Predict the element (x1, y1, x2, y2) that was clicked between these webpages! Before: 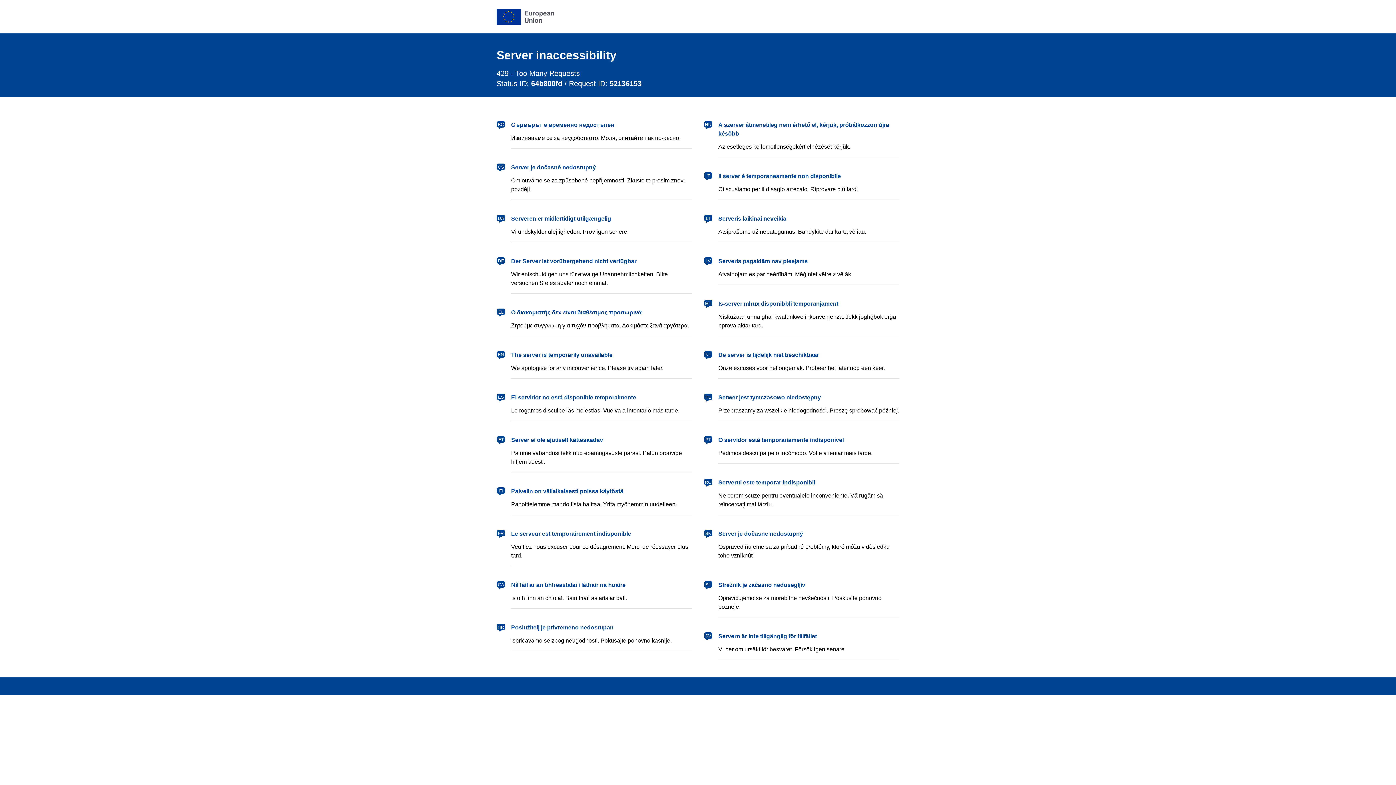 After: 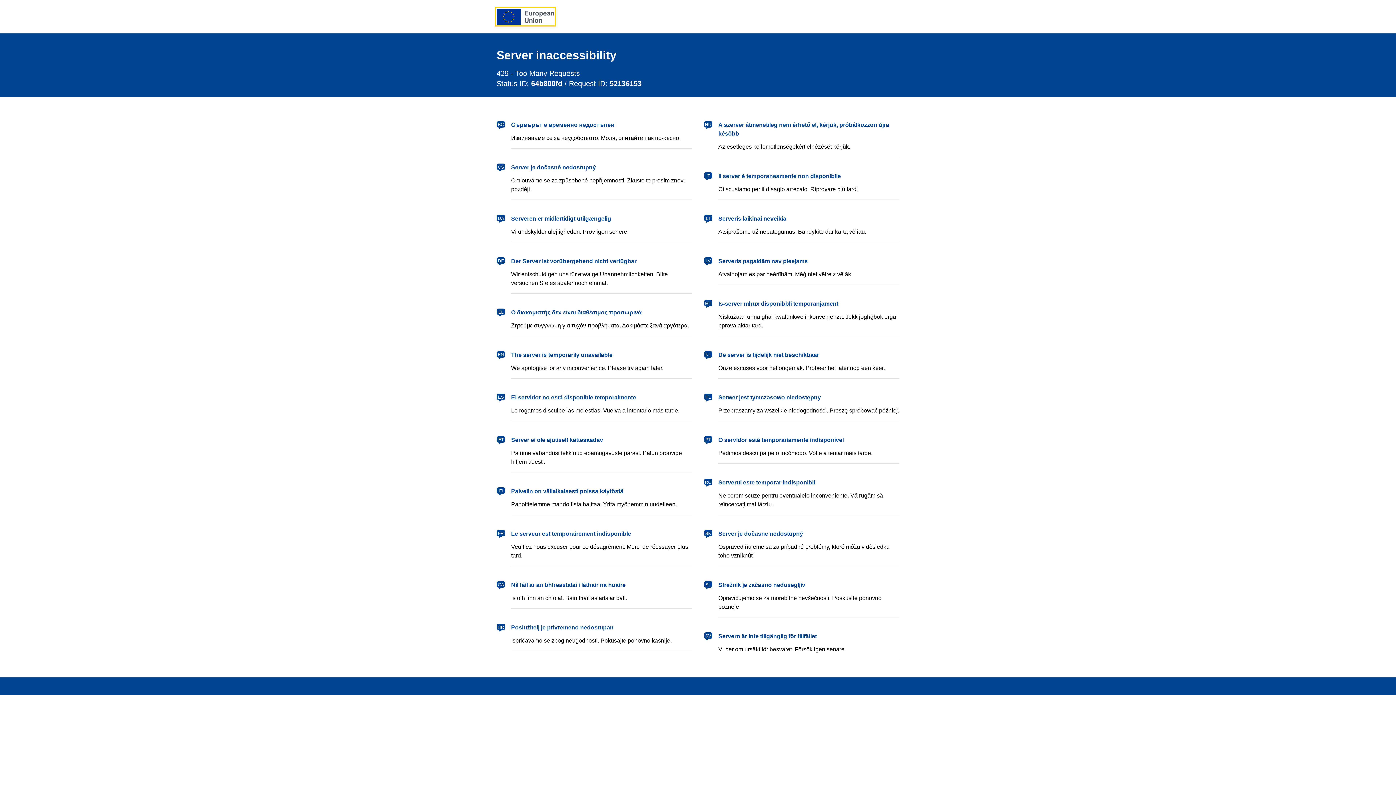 Action: label: European Union bbox: (496, 8, 554, 24)